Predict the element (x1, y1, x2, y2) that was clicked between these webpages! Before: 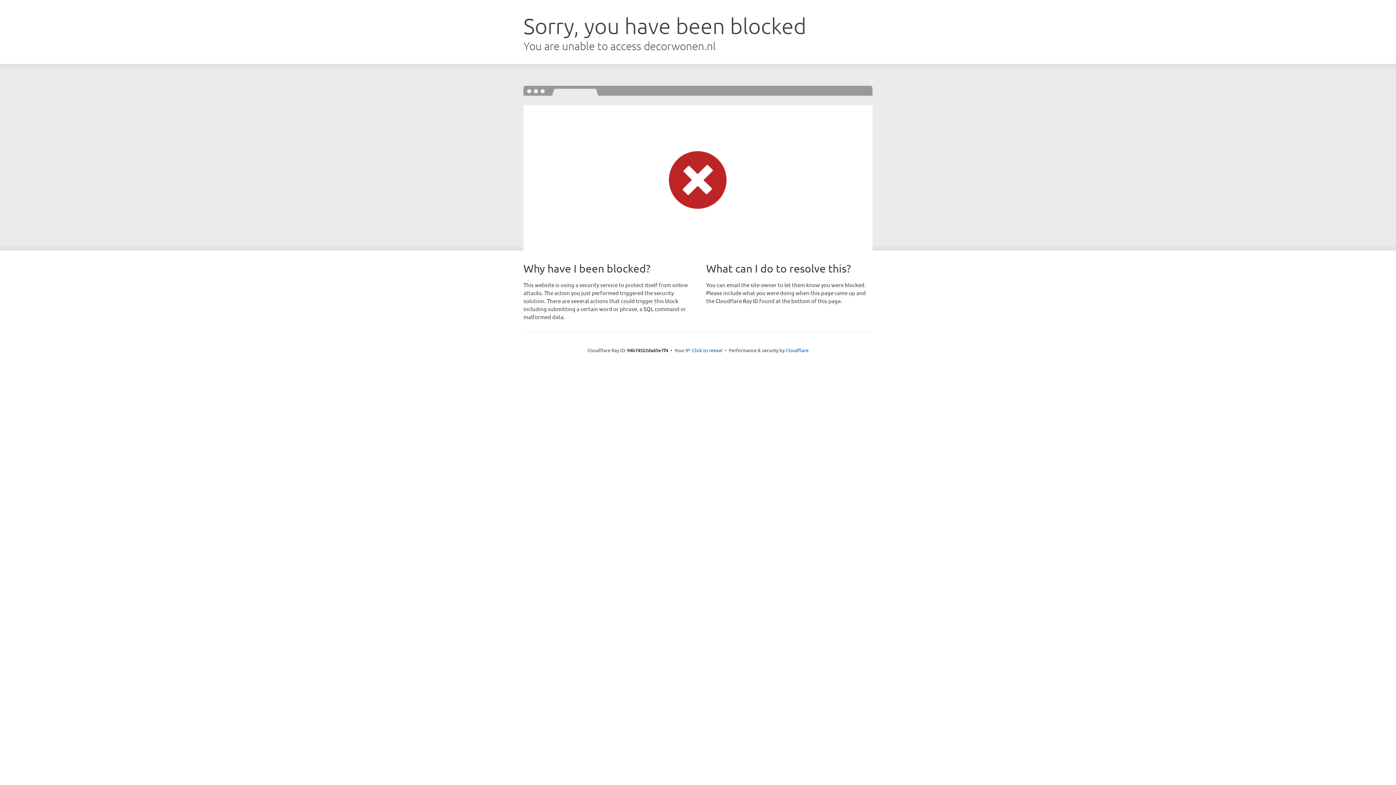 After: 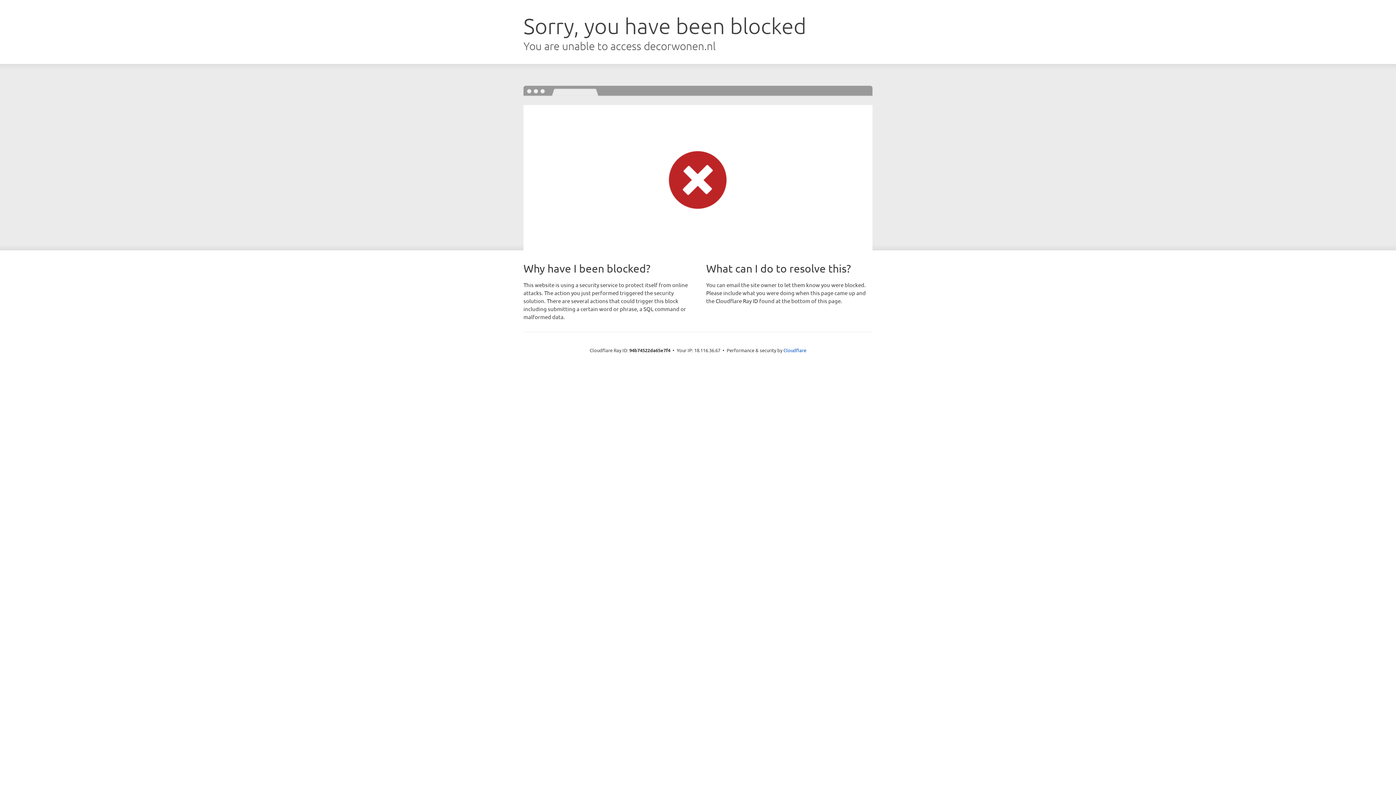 Action: label: Click to reveal bbox: (692, 346, 722, 353)